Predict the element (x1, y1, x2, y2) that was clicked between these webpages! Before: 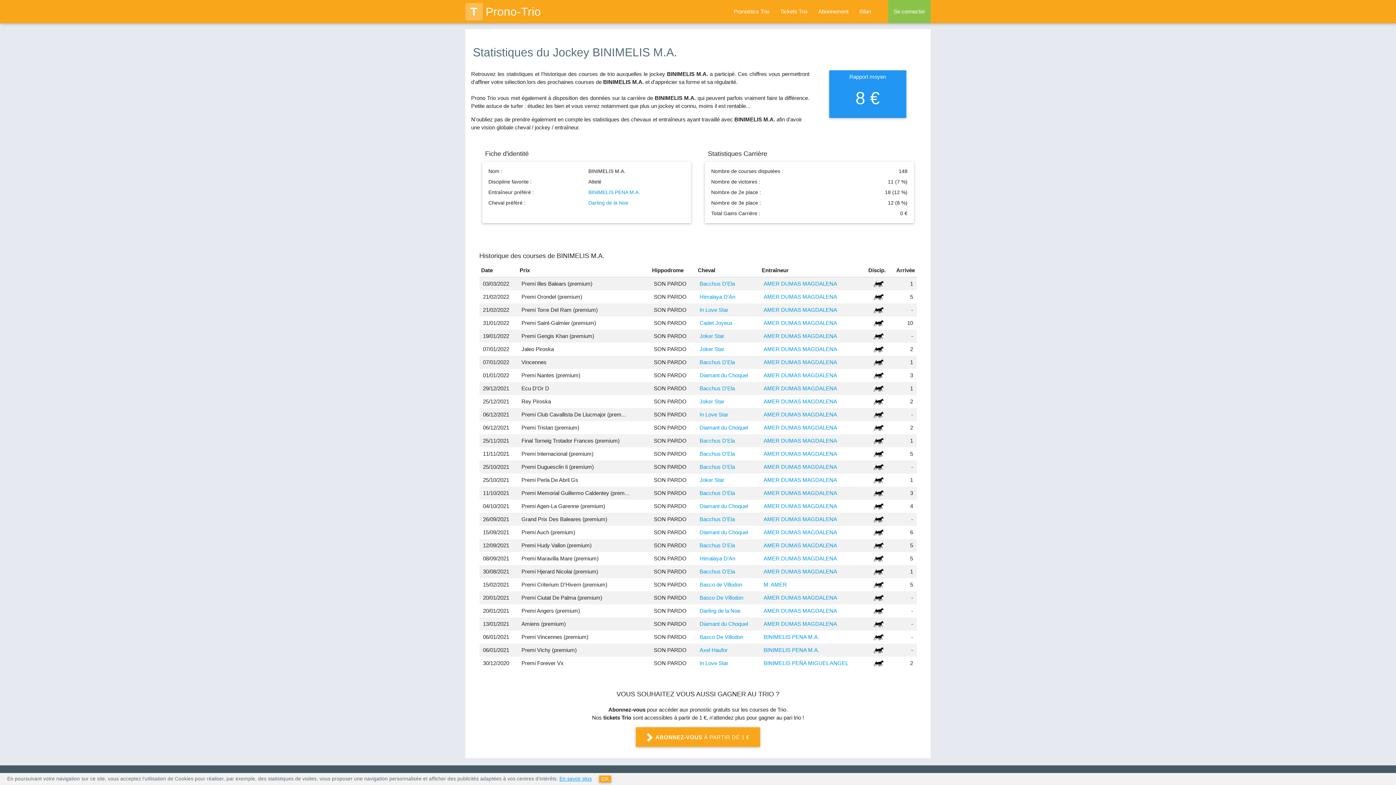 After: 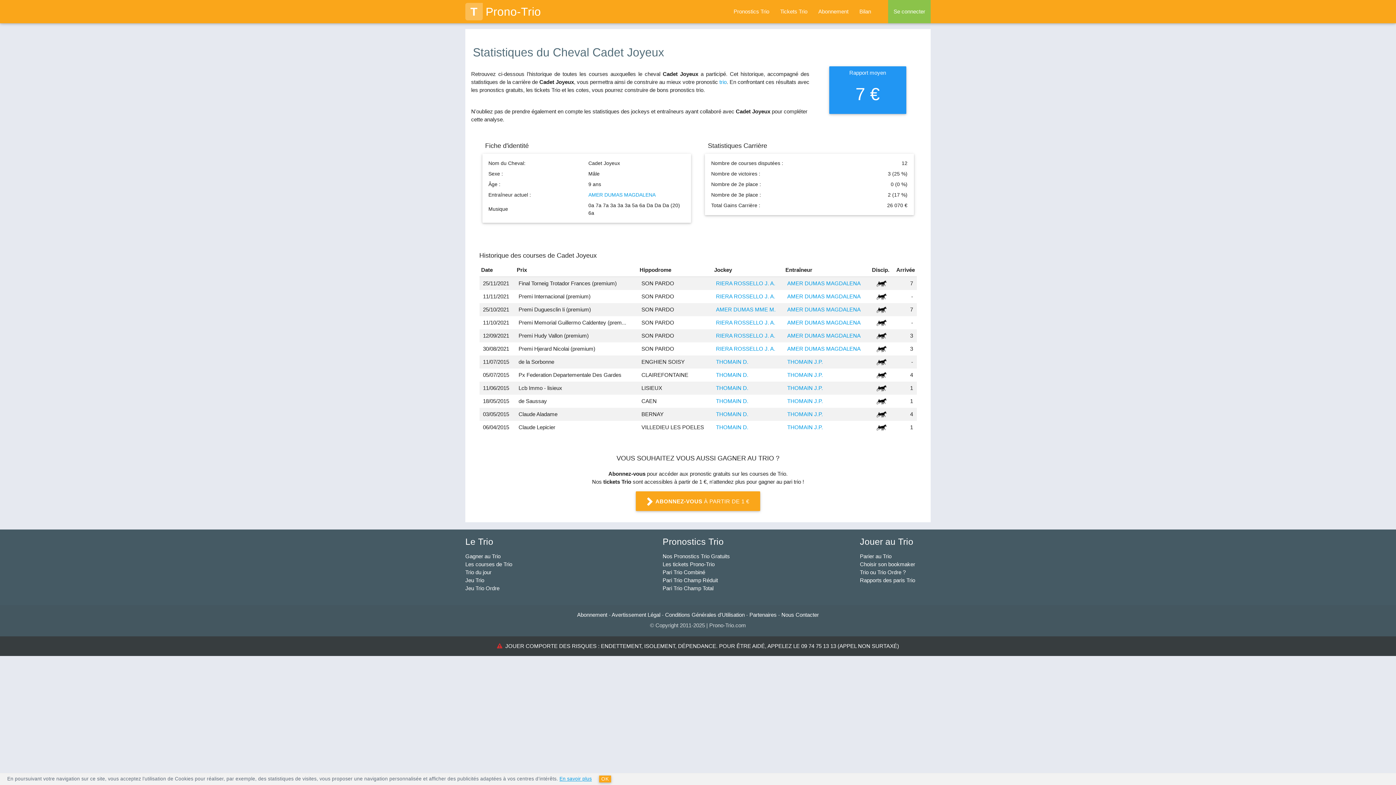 Action: label: Cadet Joyeux bbox: (699, 319, 732, 326)